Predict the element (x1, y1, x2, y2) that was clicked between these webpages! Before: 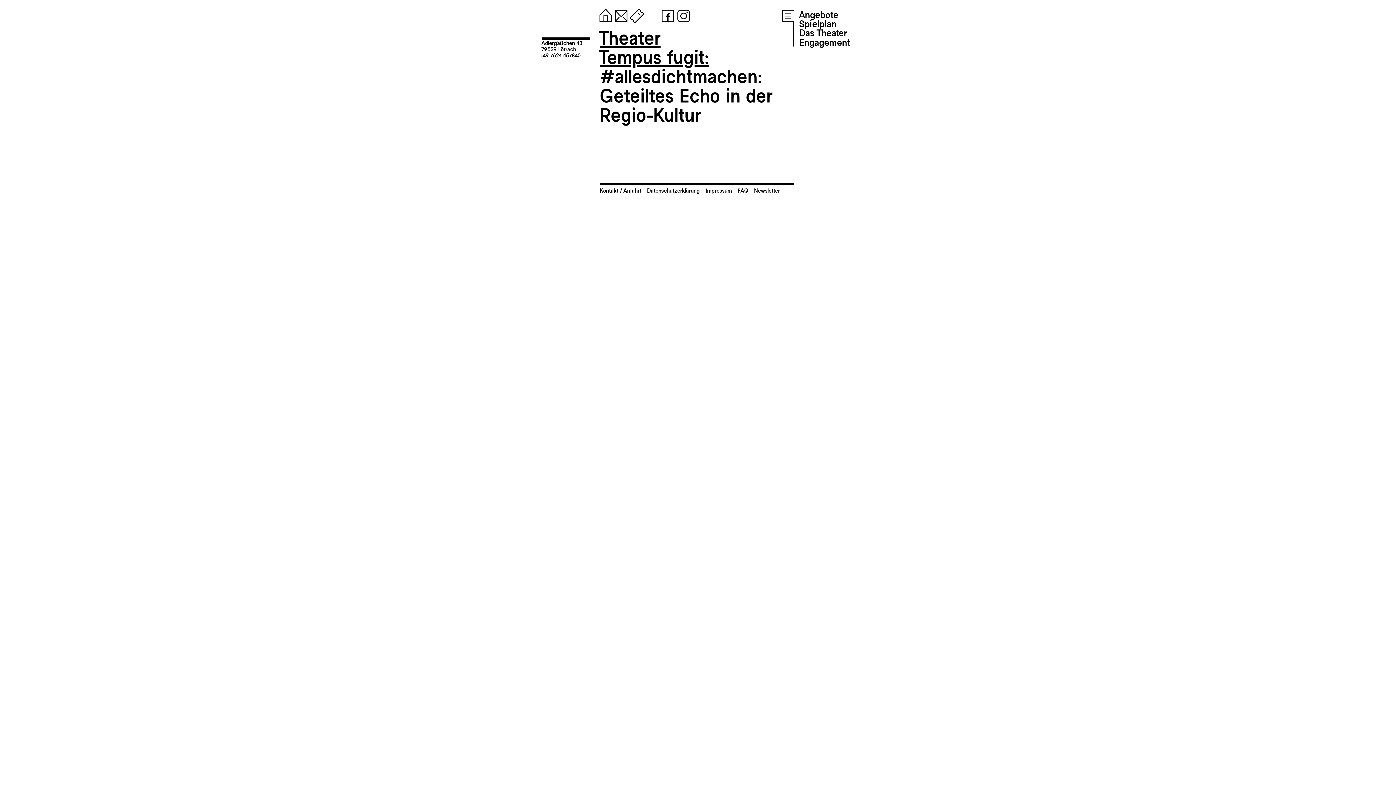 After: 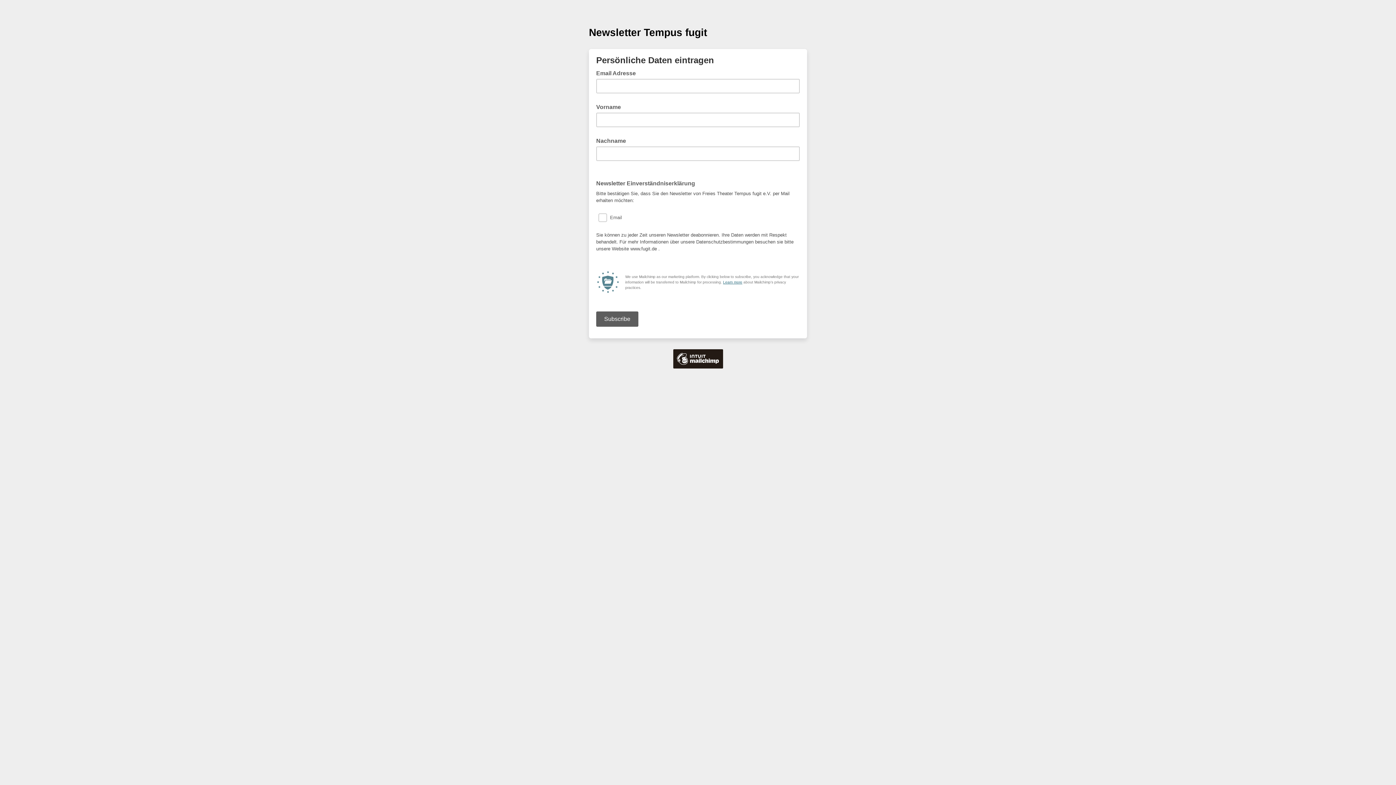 Action: bbox: (754, 187, 780, 194) label: Newsletter